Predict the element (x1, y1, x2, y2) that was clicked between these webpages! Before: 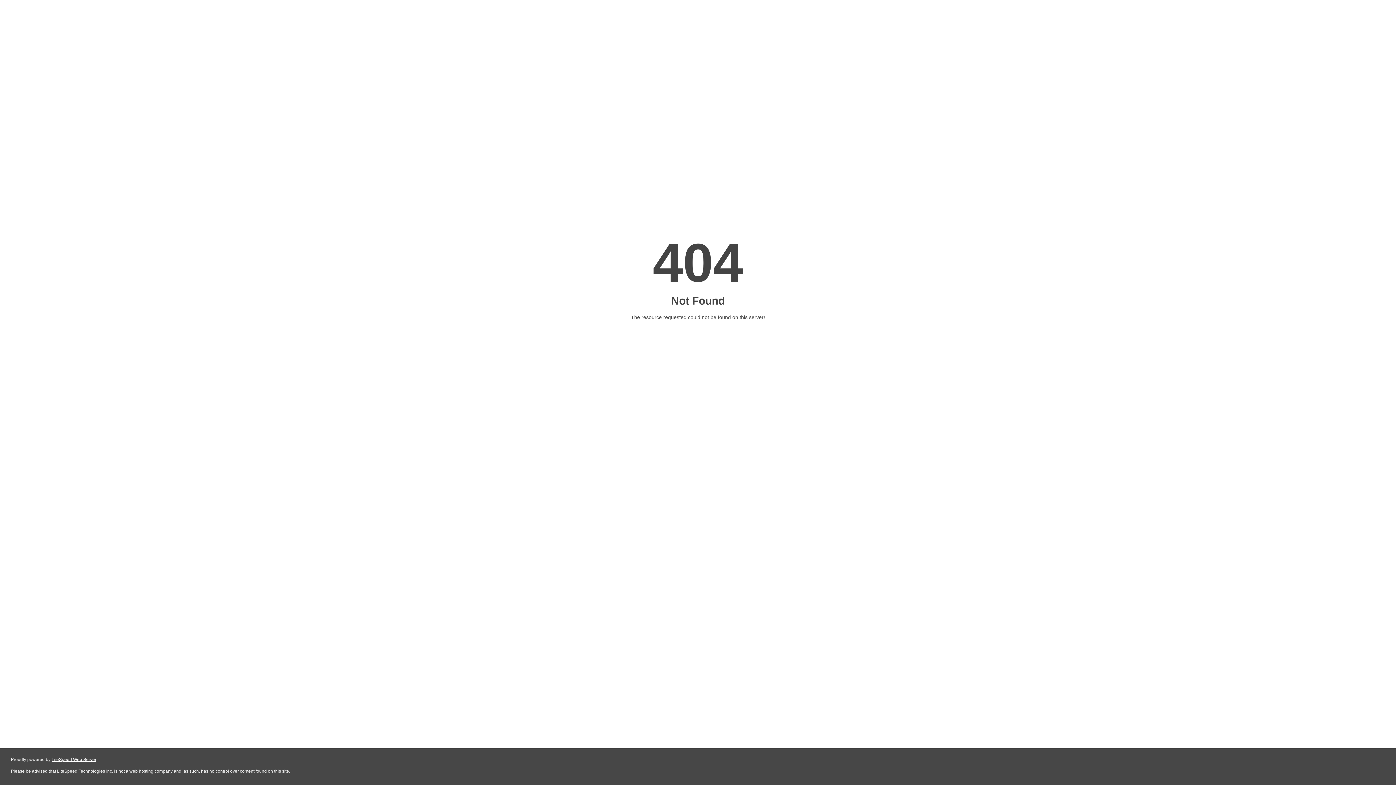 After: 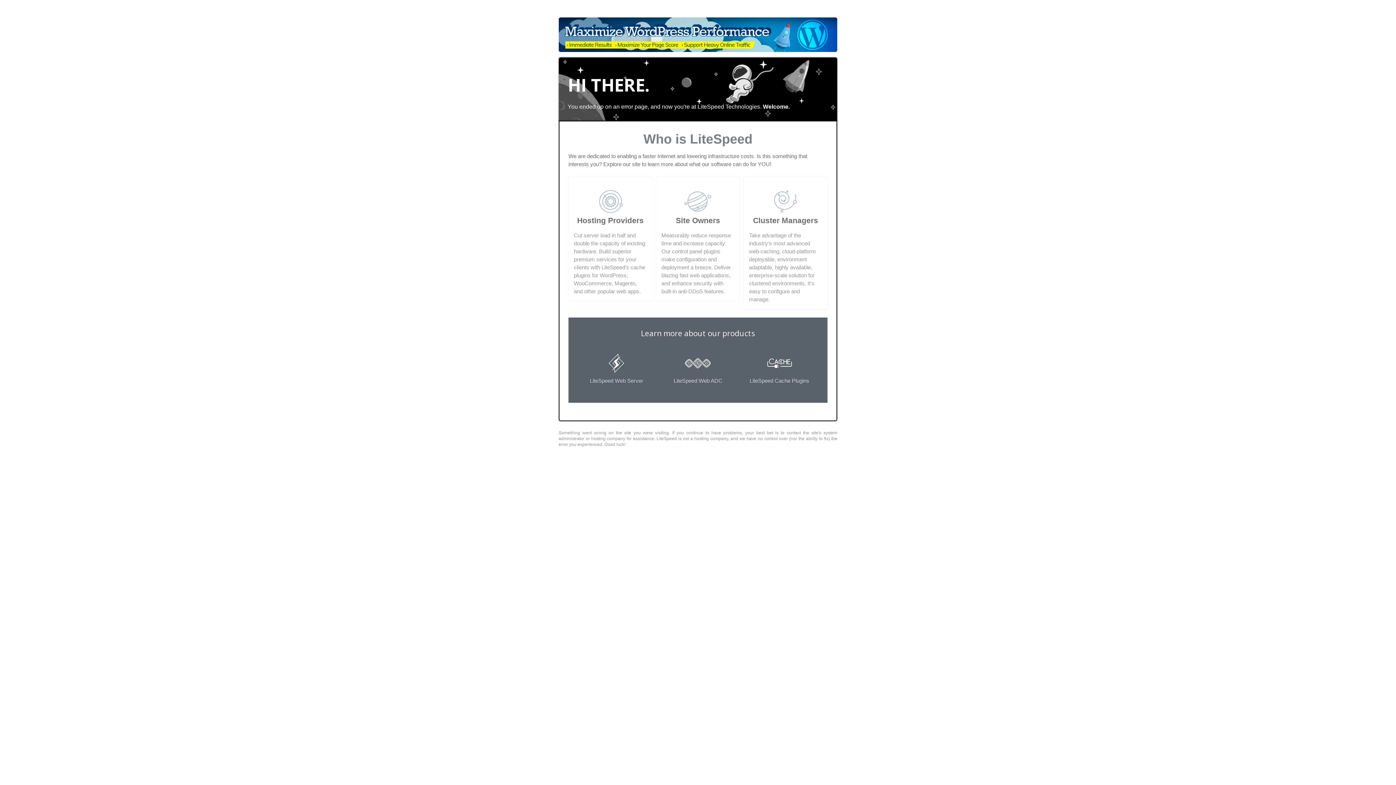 Action: label: LiteSpeed Web Server bbox: (51, 757, 96, 762)